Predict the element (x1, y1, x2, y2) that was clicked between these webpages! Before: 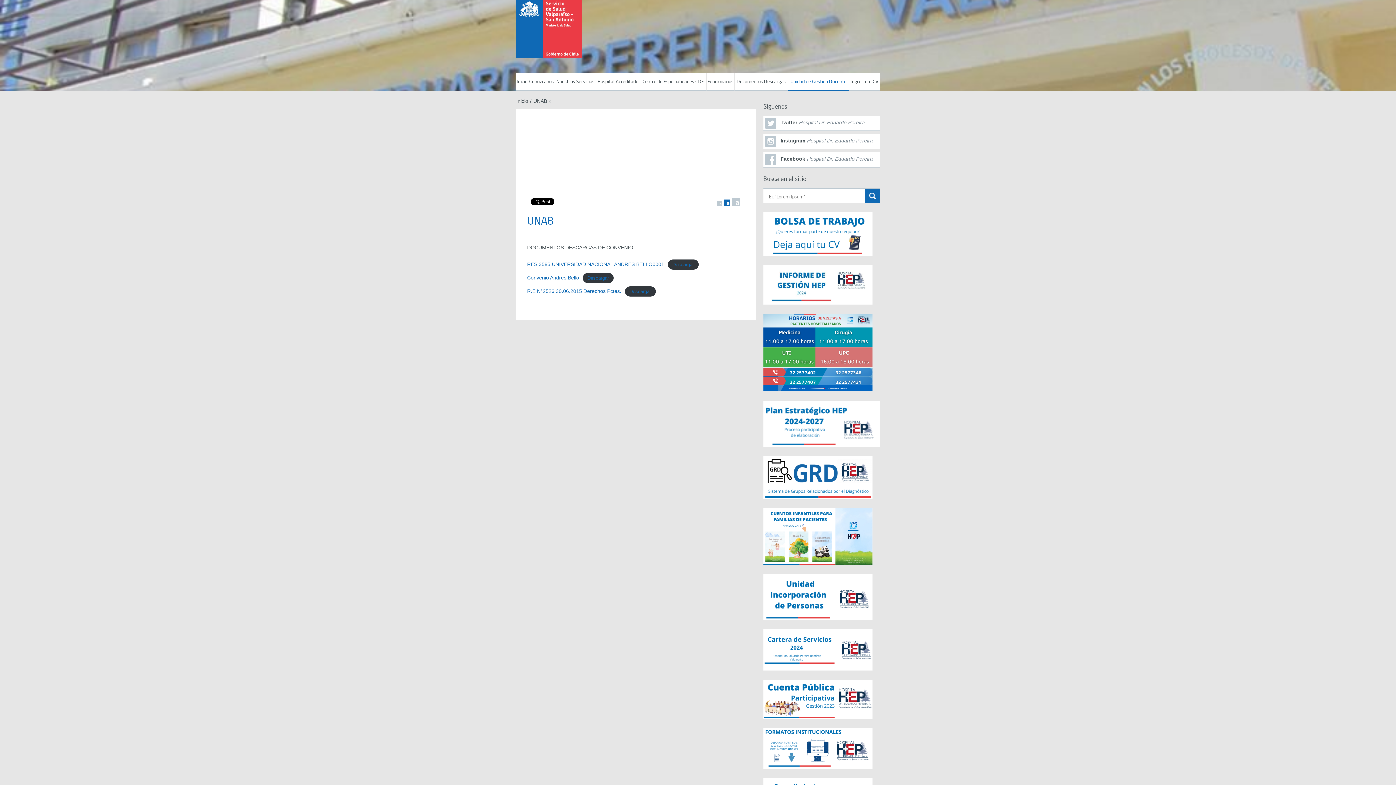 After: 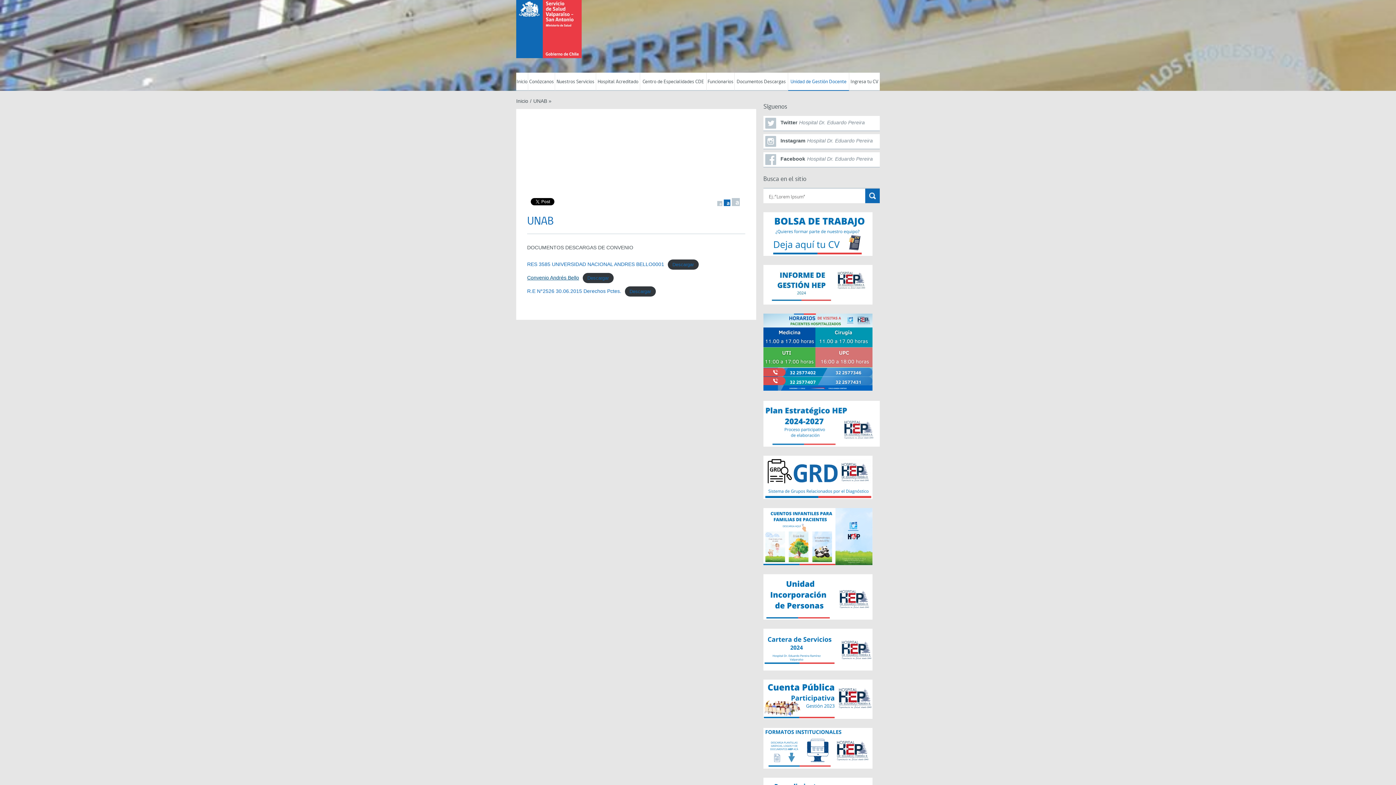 Action: bbox: (527, 274, 579, 280) label: Convenio Andrés Bello